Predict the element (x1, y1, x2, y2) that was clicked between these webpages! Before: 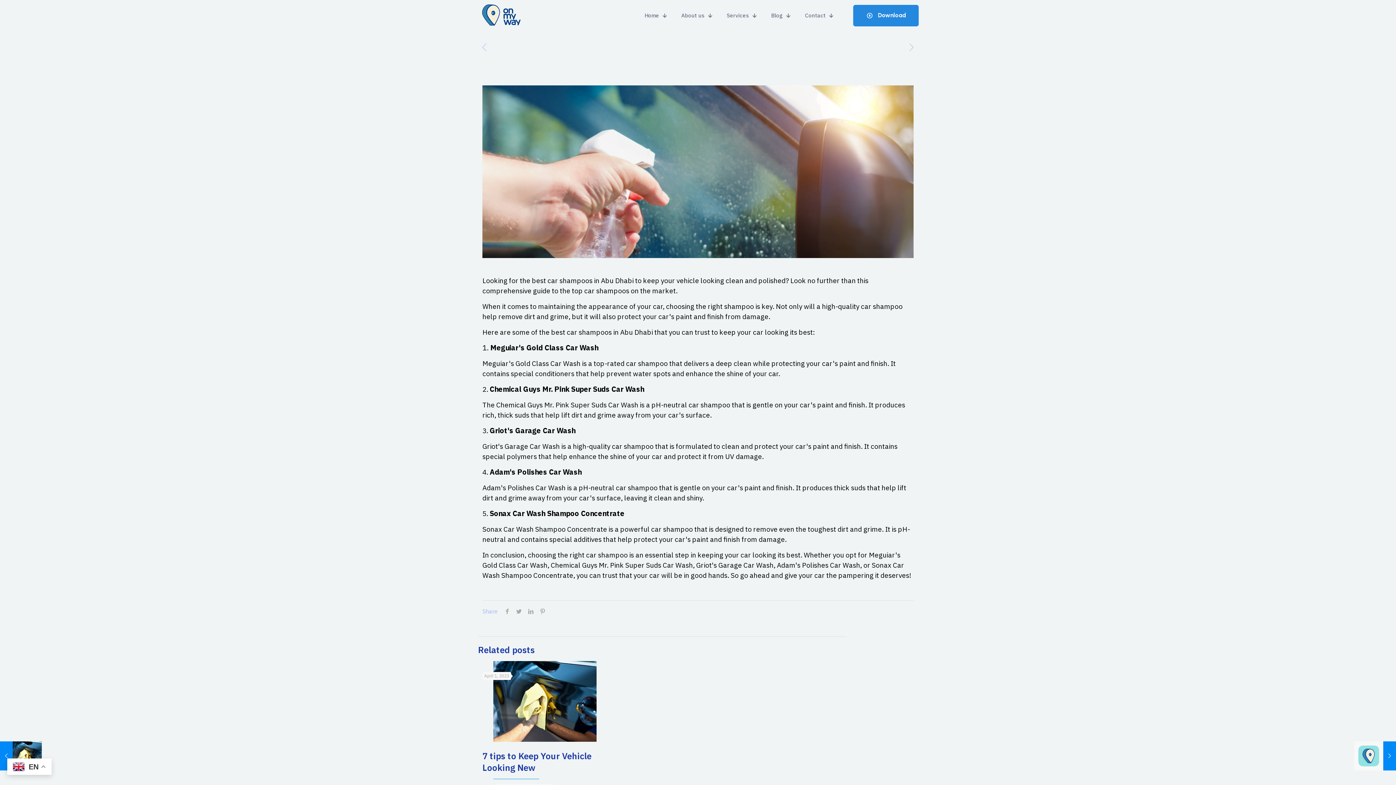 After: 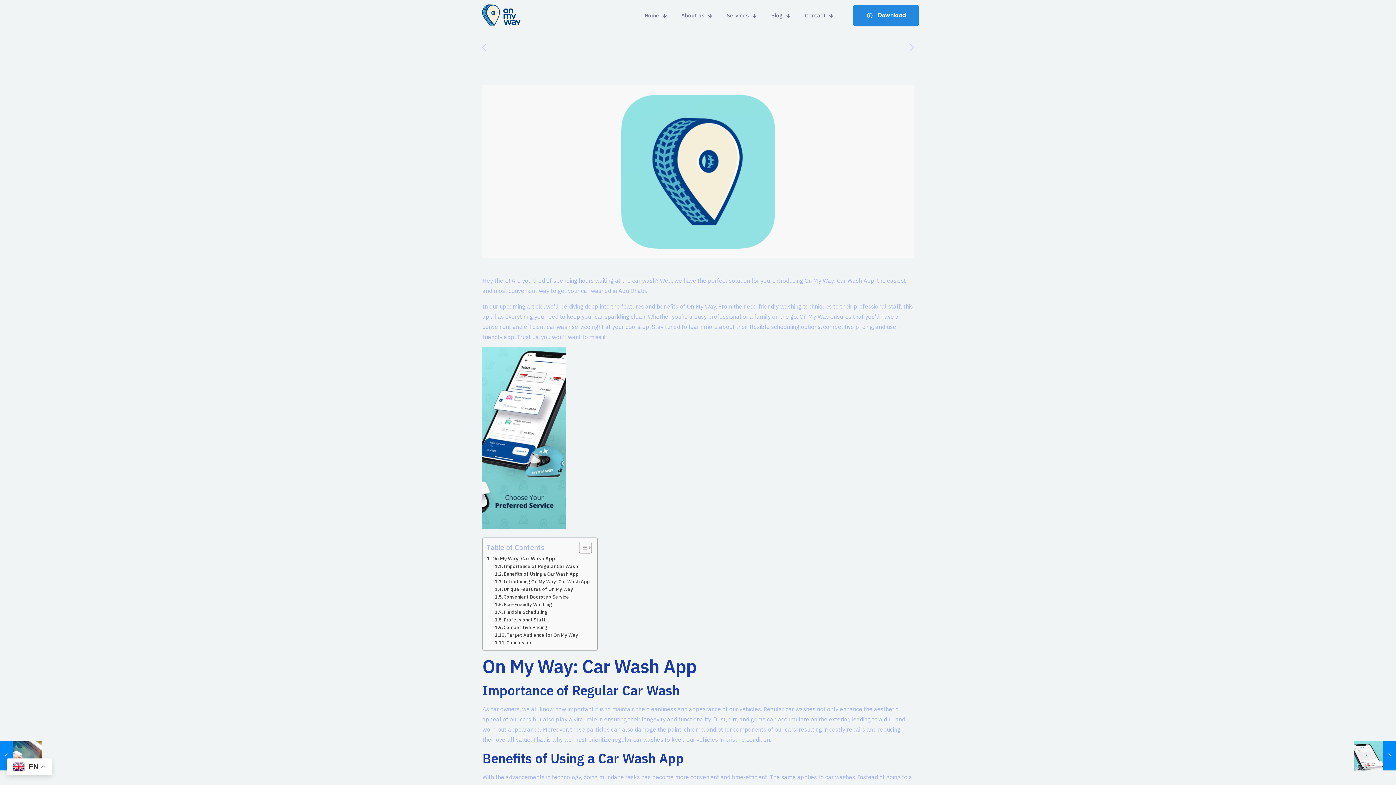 Action: bbox: (905, 41, 918, 53)